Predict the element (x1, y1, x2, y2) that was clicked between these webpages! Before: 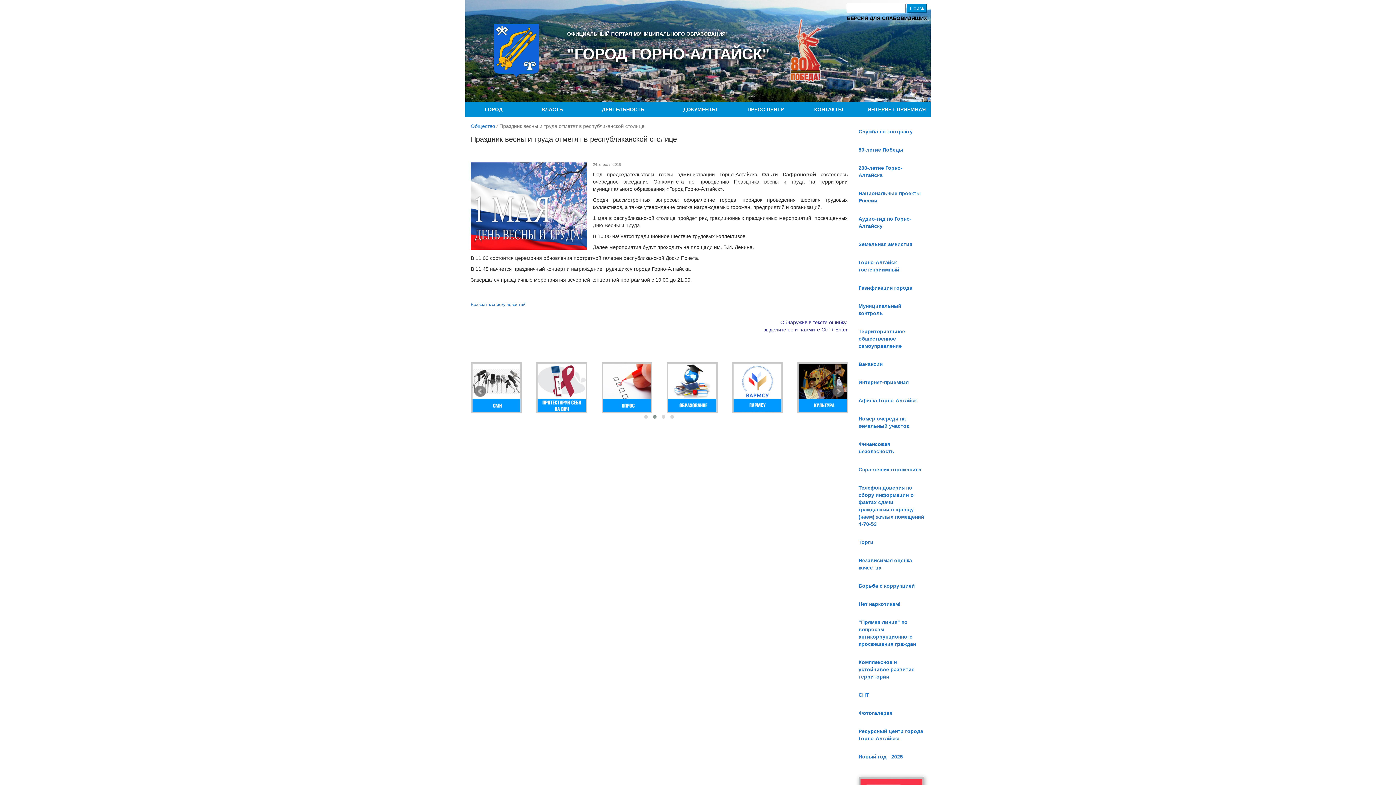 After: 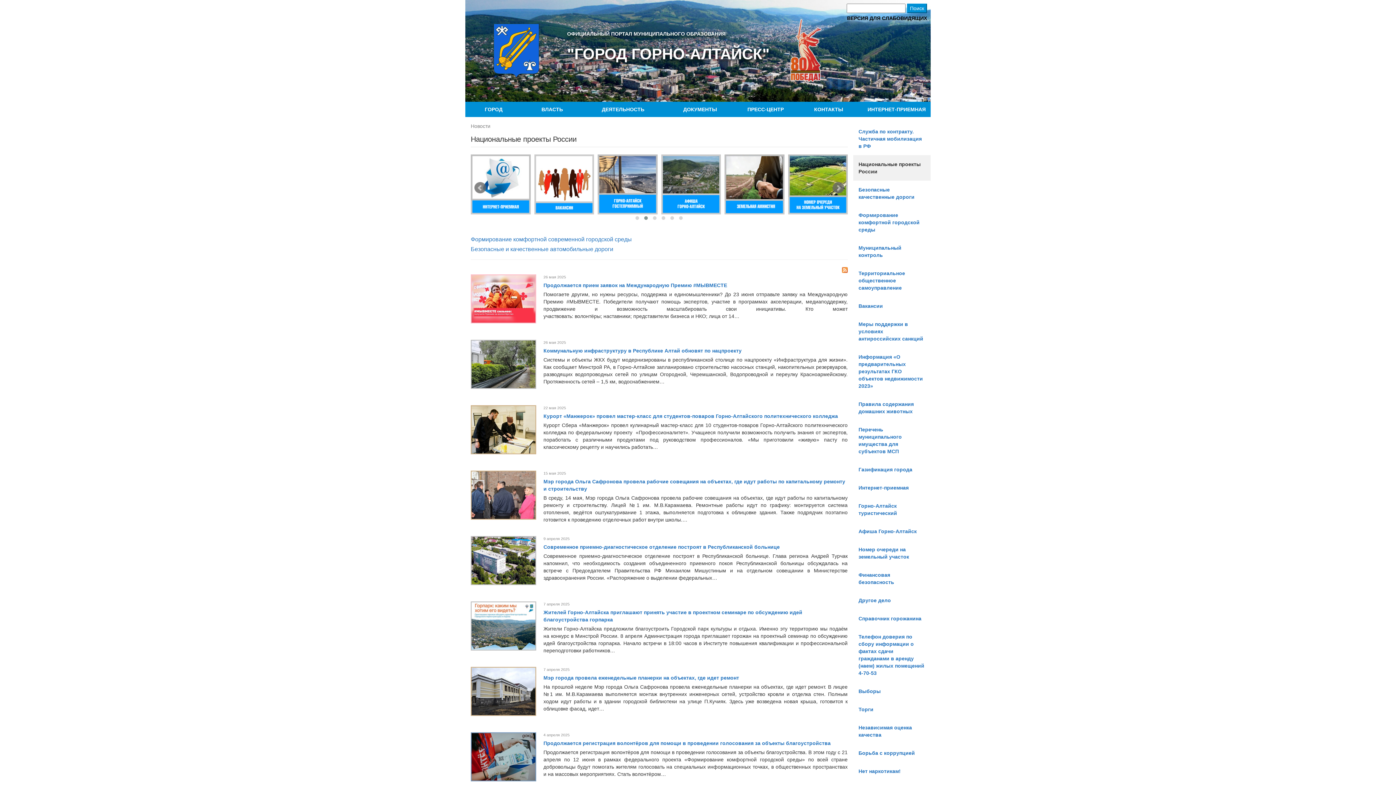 Action: label: Национальные проекты России bbox: (853, 184, 930, 209)